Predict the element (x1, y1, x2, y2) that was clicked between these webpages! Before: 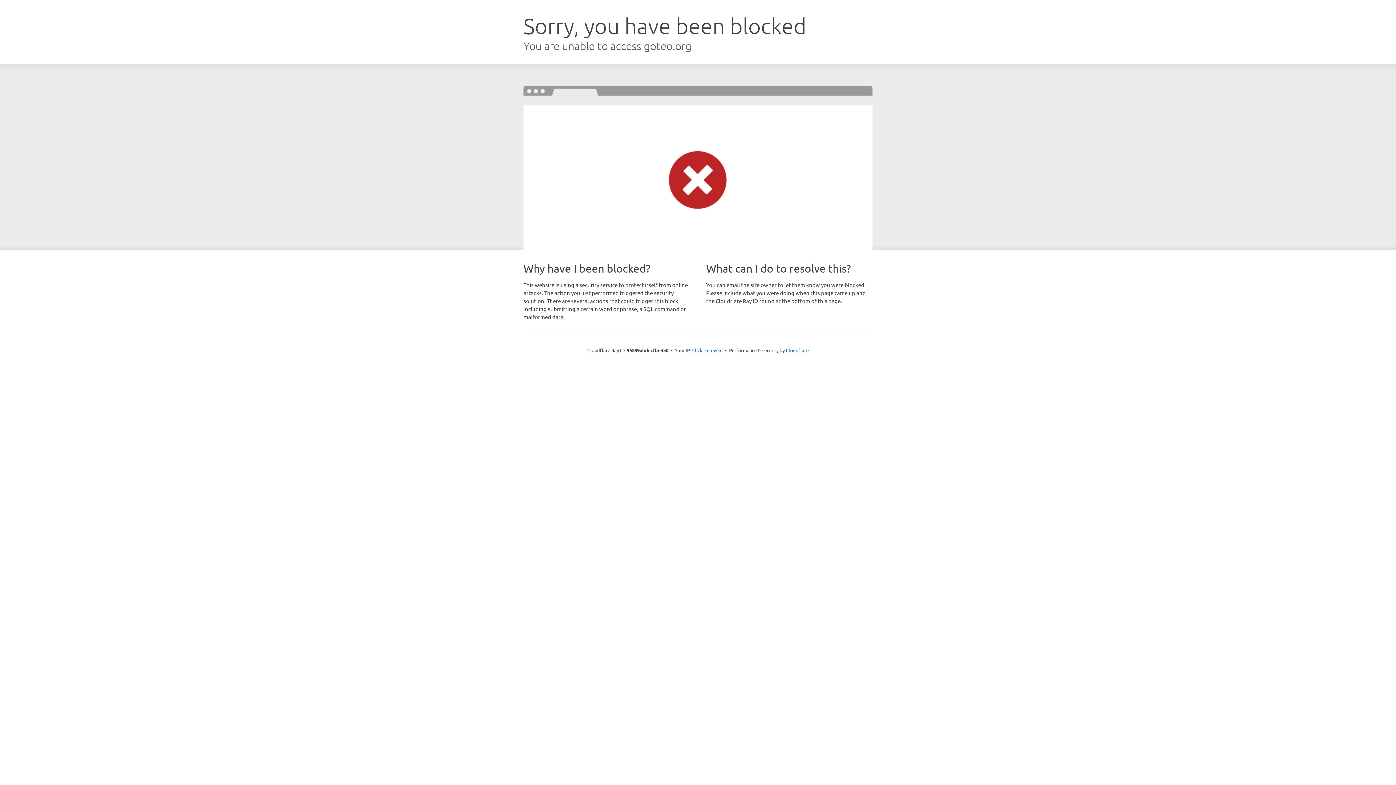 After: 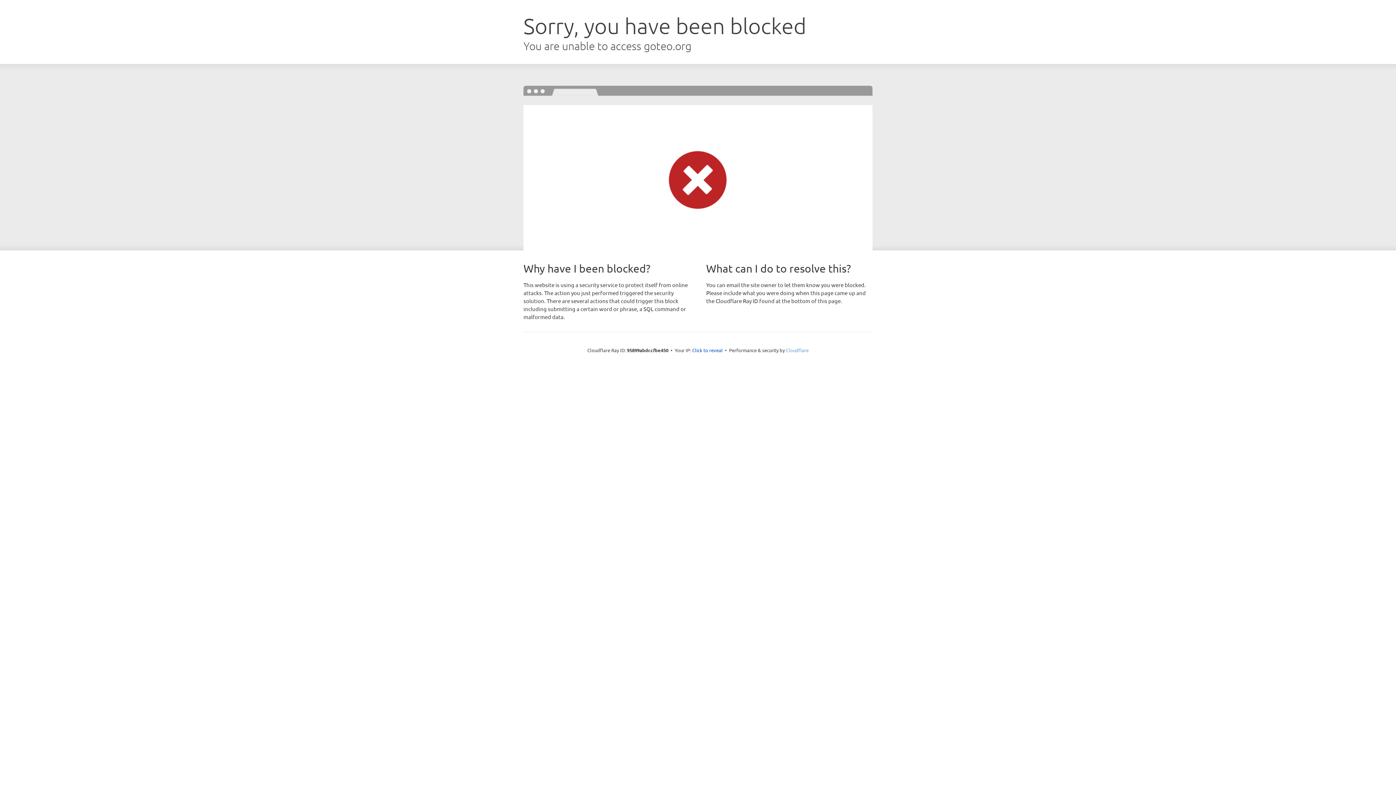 Action: bbox: (786, 347, 808, 353) label: Cloudflare